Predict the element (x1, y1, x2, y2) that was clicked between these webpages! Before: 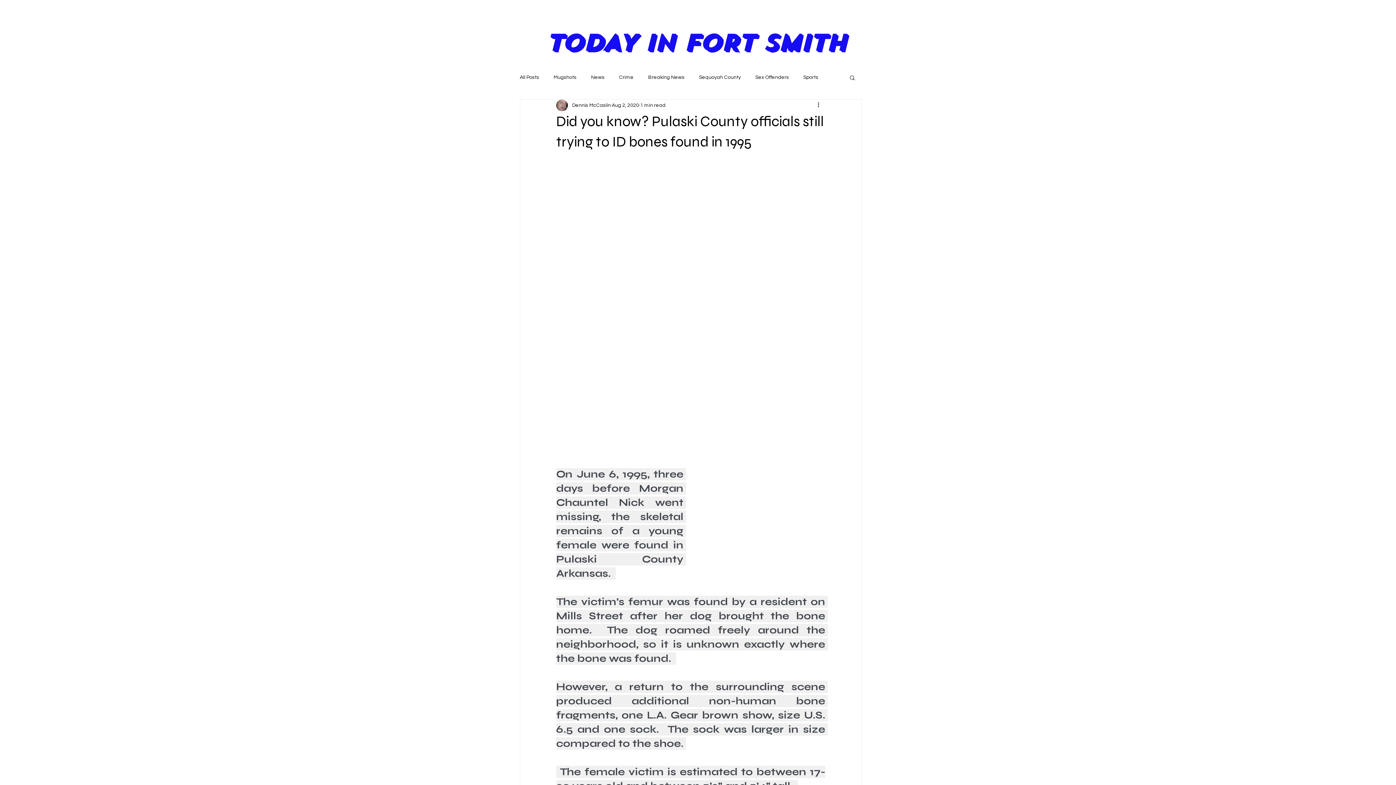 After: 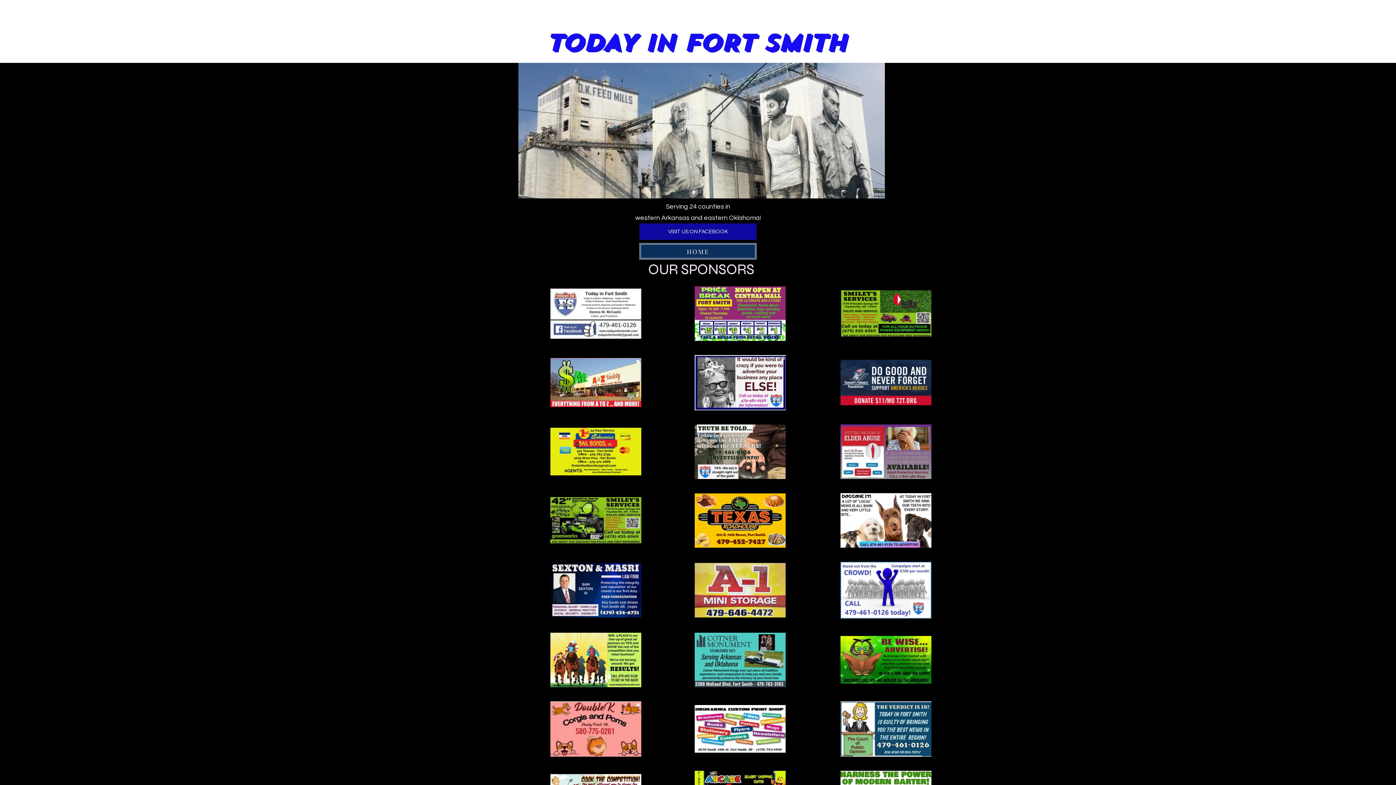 Action: bbox: (648, 74, 684, 80) label: Breaking News